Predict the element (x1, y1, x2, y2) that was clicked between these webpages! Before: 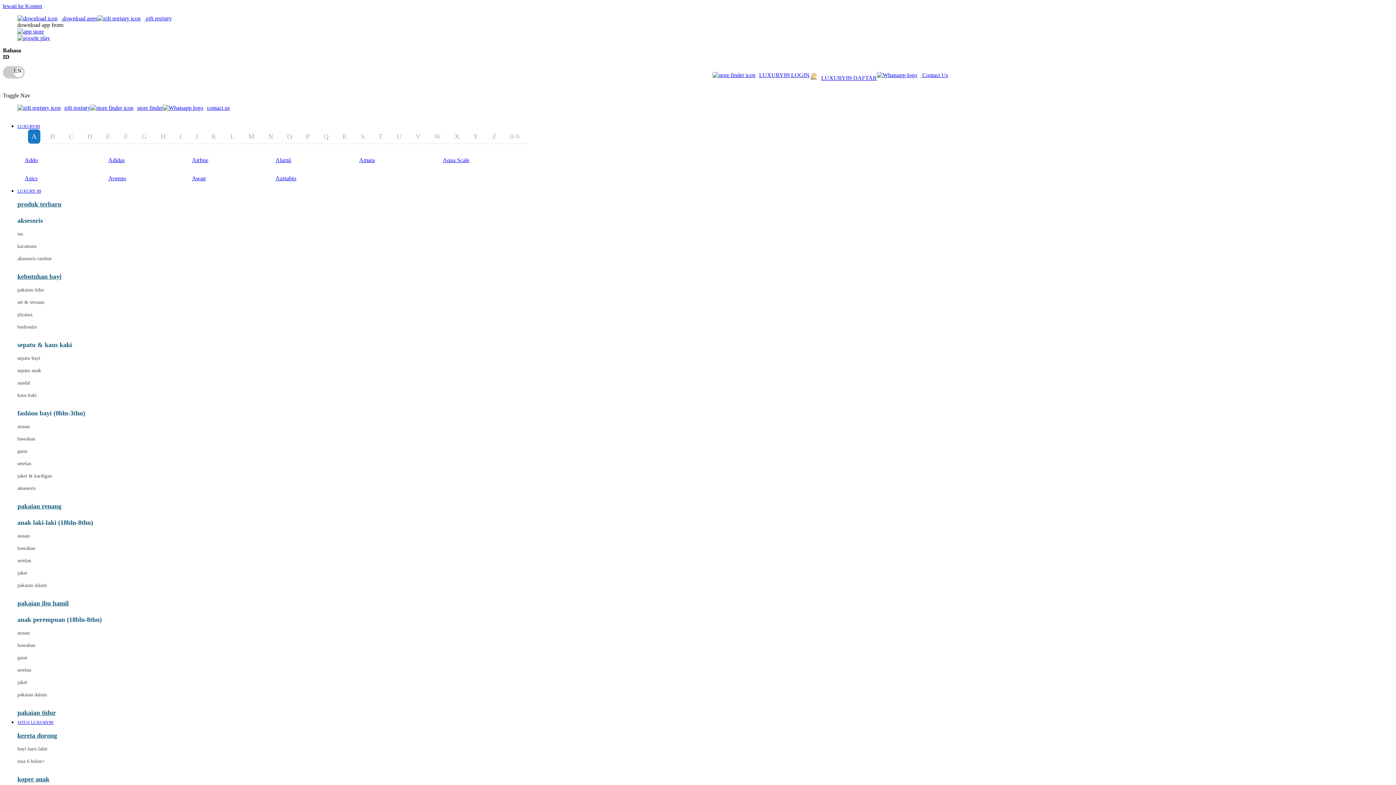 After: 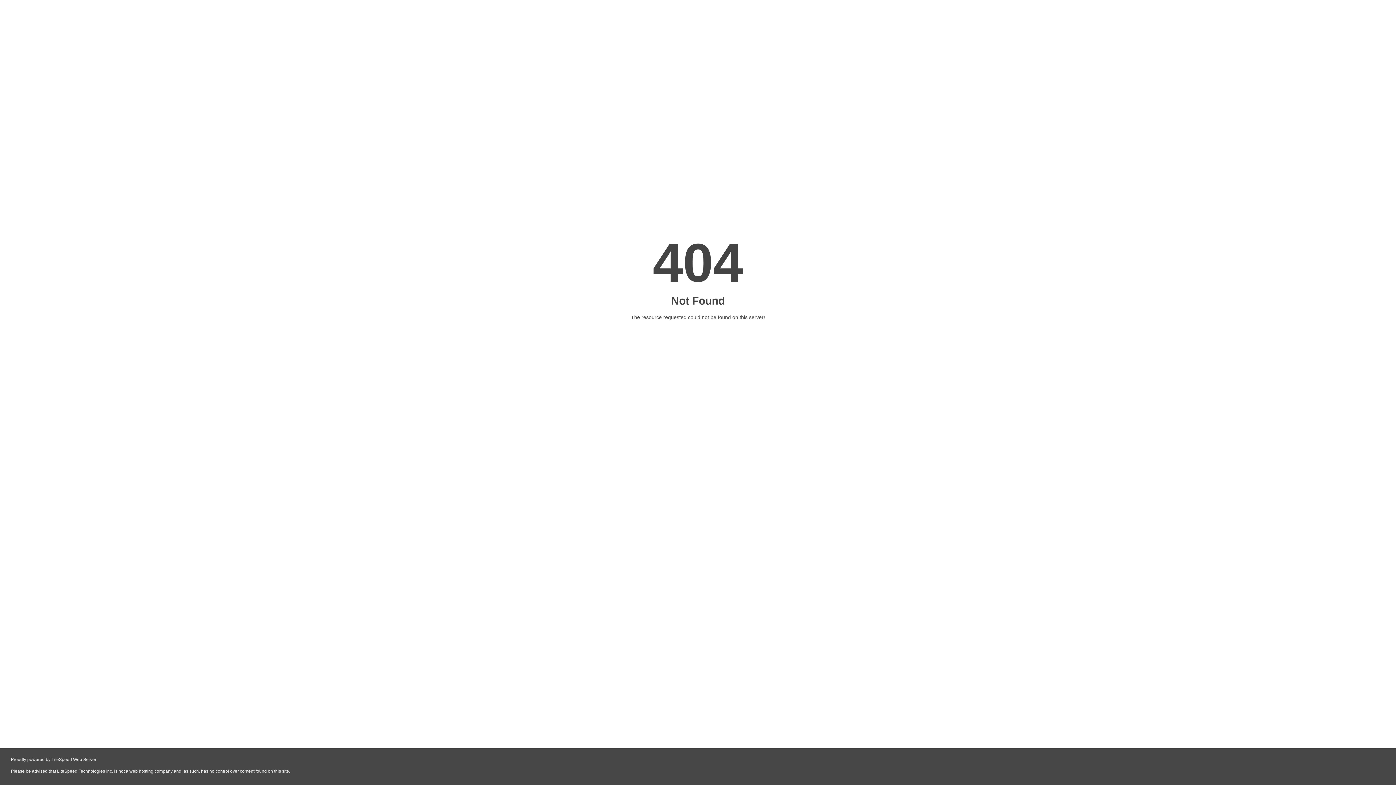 Action: bbox: (275, 175, 296, 181) label: Azetabio